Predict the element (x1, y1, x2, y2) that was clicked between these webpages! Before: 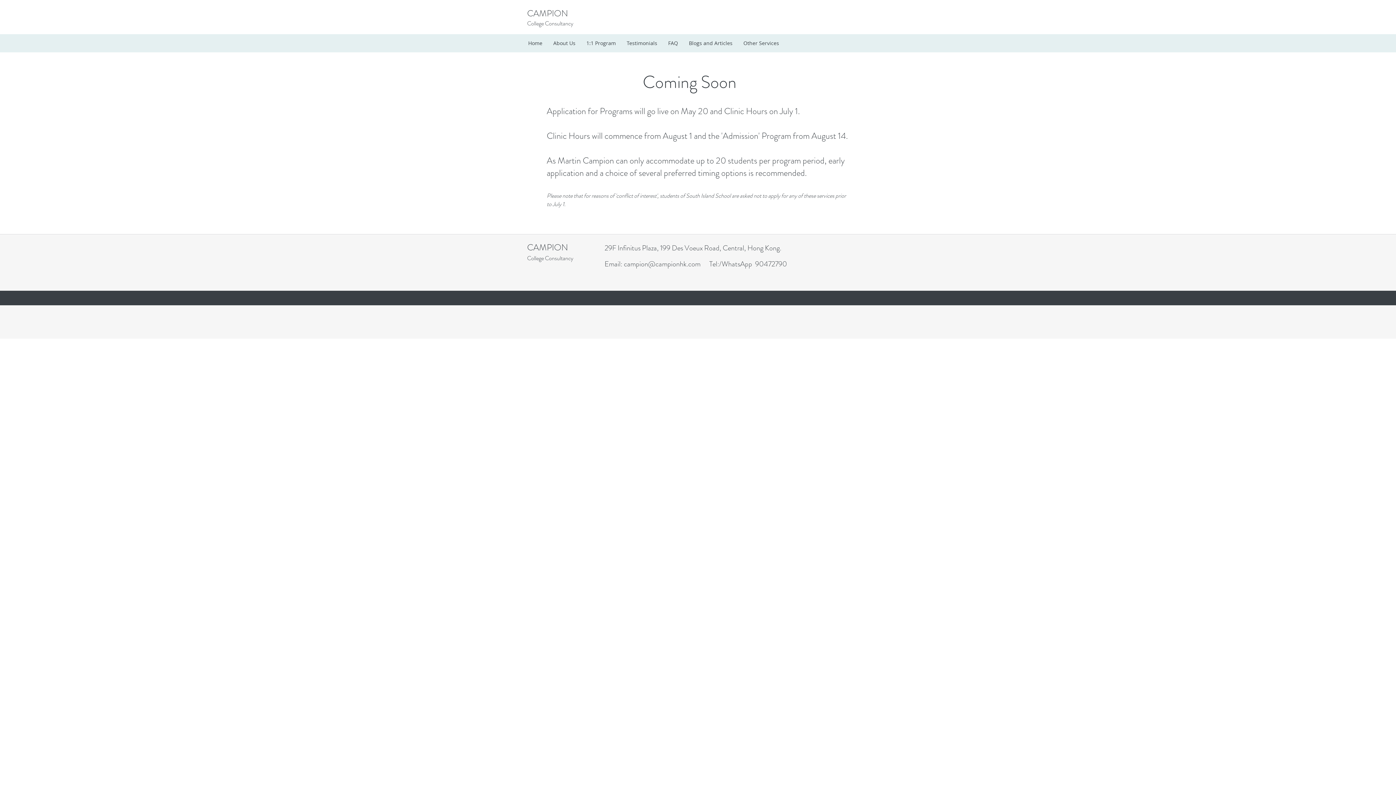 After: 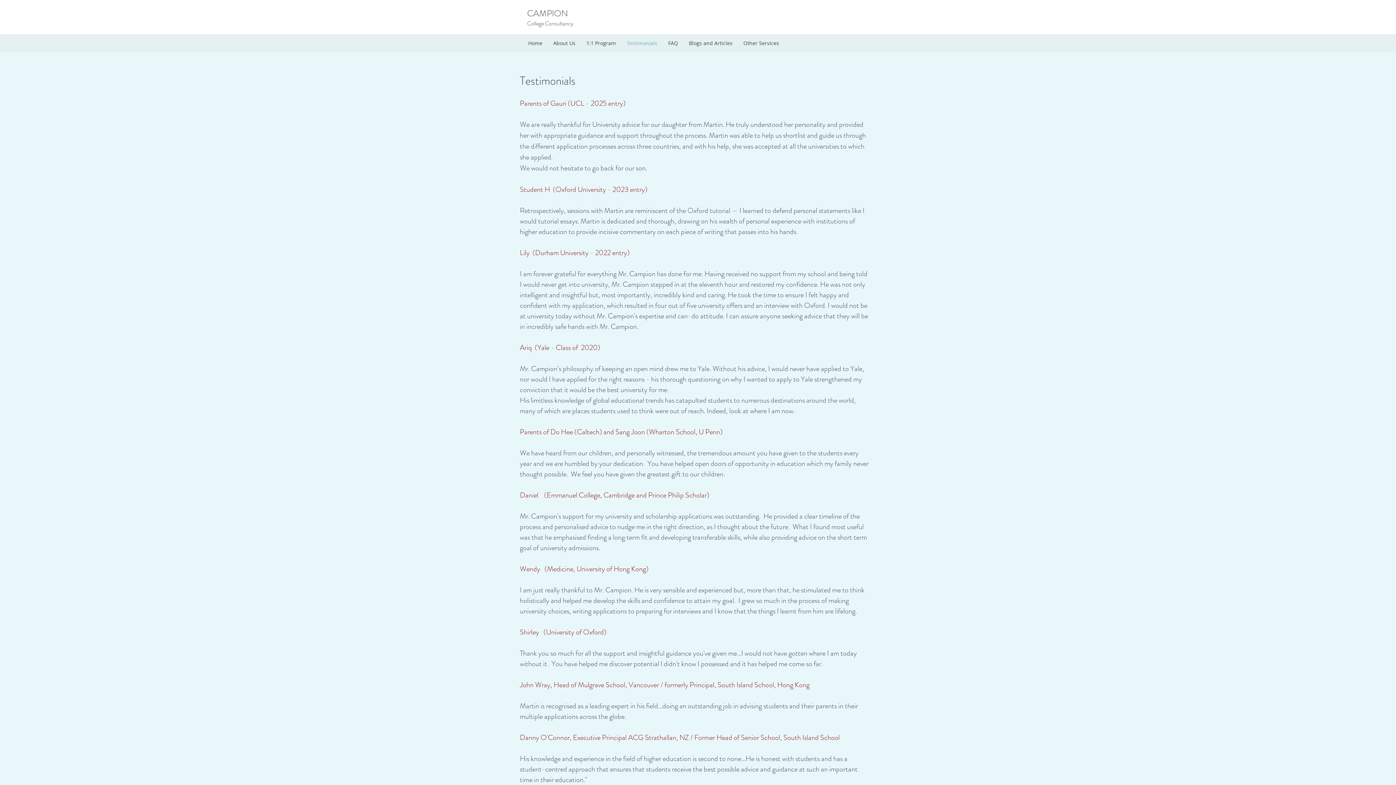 Action: bbox: (621, 37, 662, 48) label: Testimonials